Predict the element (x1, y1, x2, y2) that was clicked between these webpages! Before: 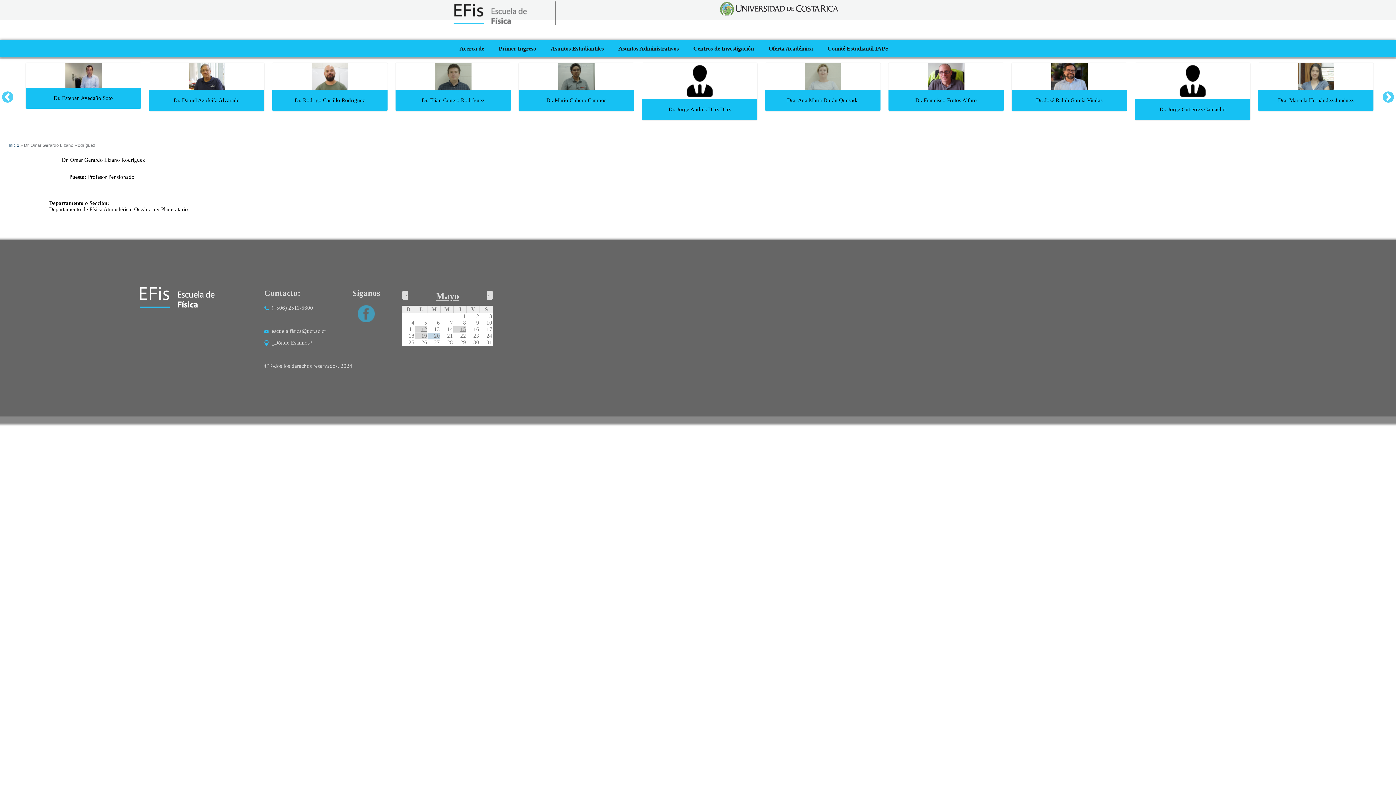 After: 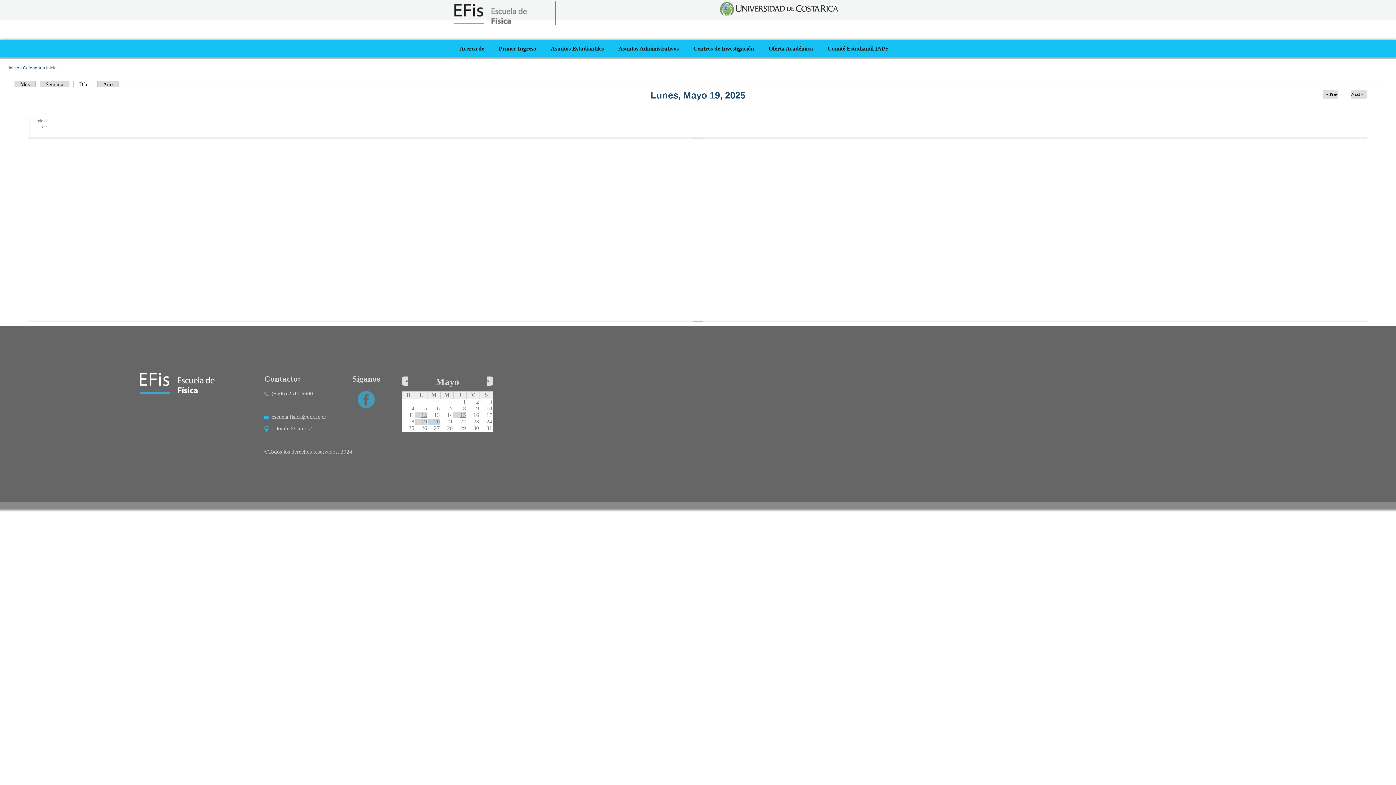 Action: label: 19 bbox: (421, 333, 427, 339)